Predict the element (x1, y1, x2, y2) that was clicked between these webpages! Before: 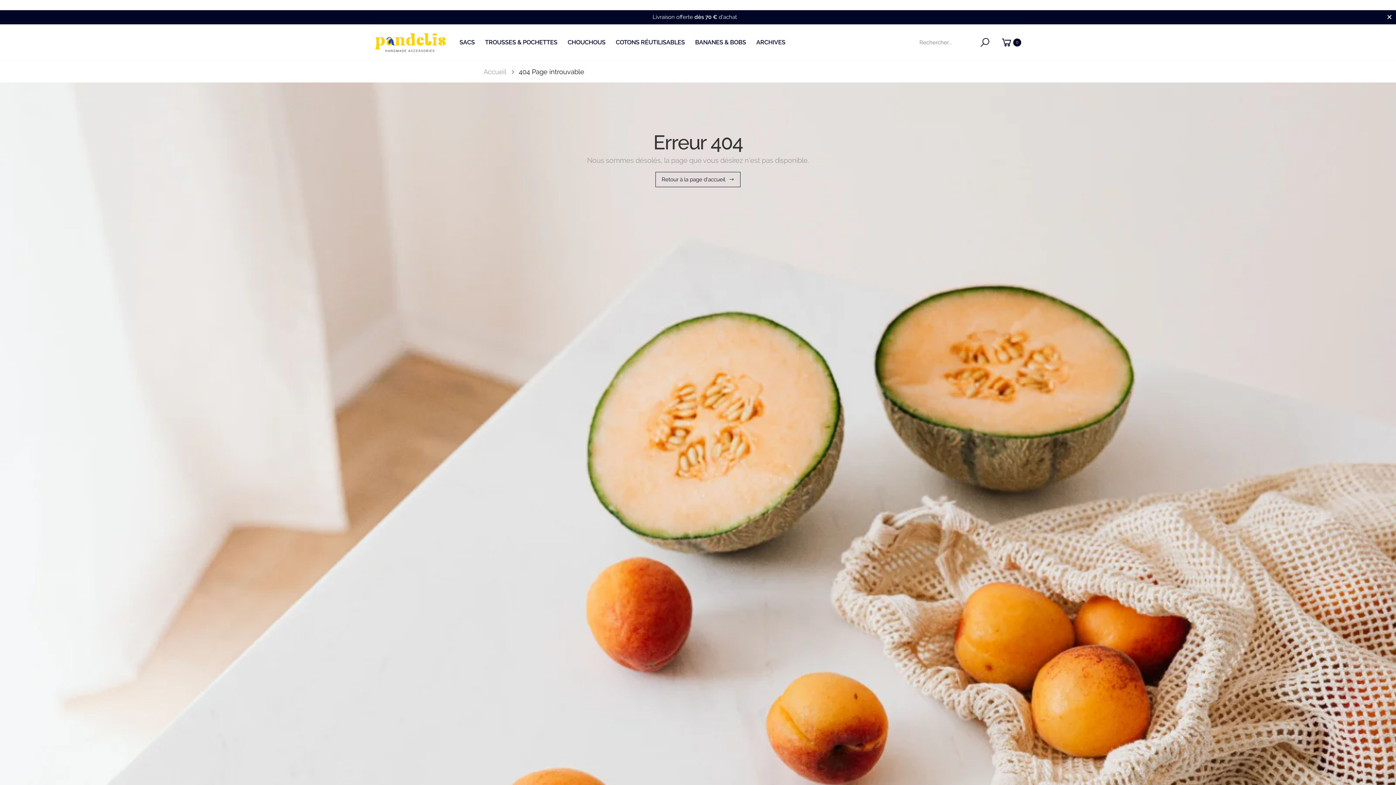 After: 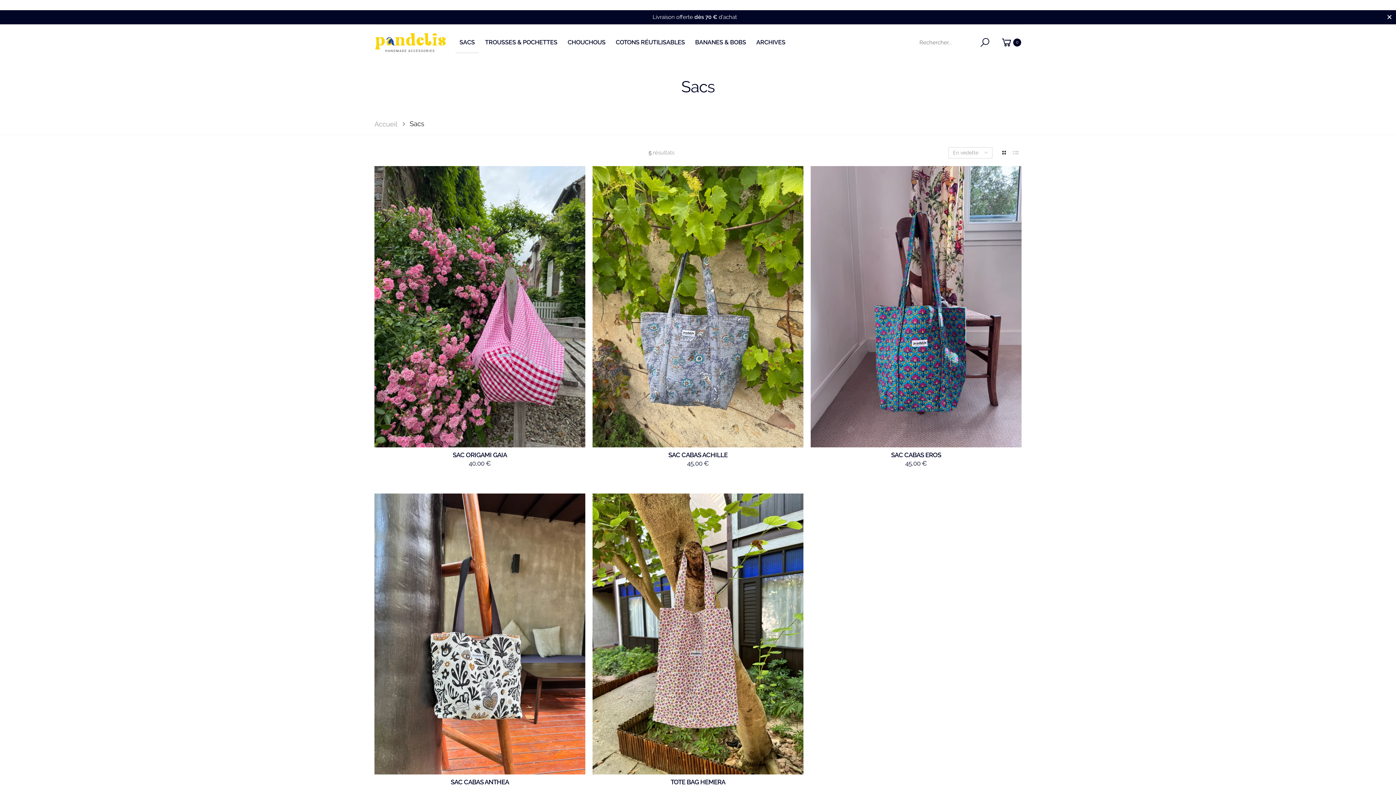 Action: label: SACS bbox: (459, 31, 474, 53)